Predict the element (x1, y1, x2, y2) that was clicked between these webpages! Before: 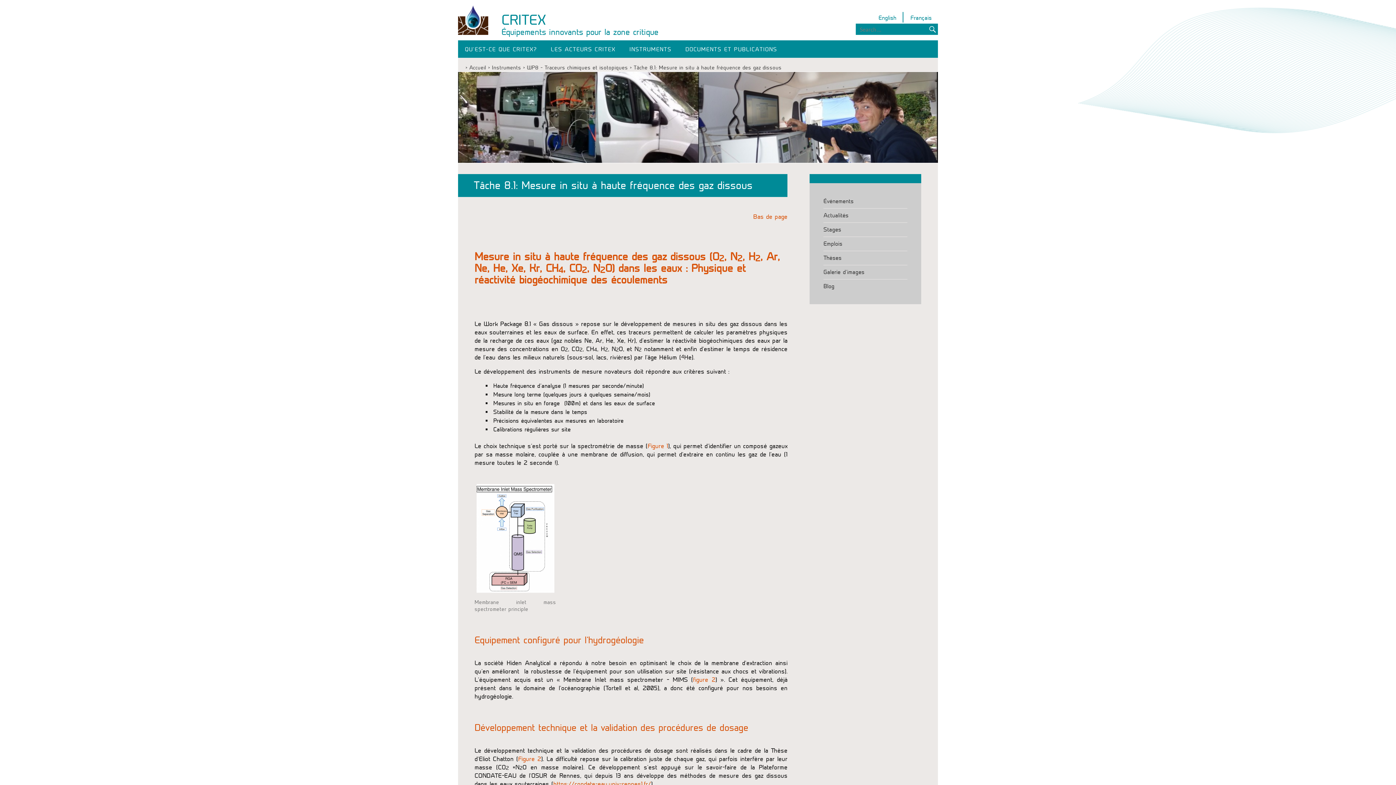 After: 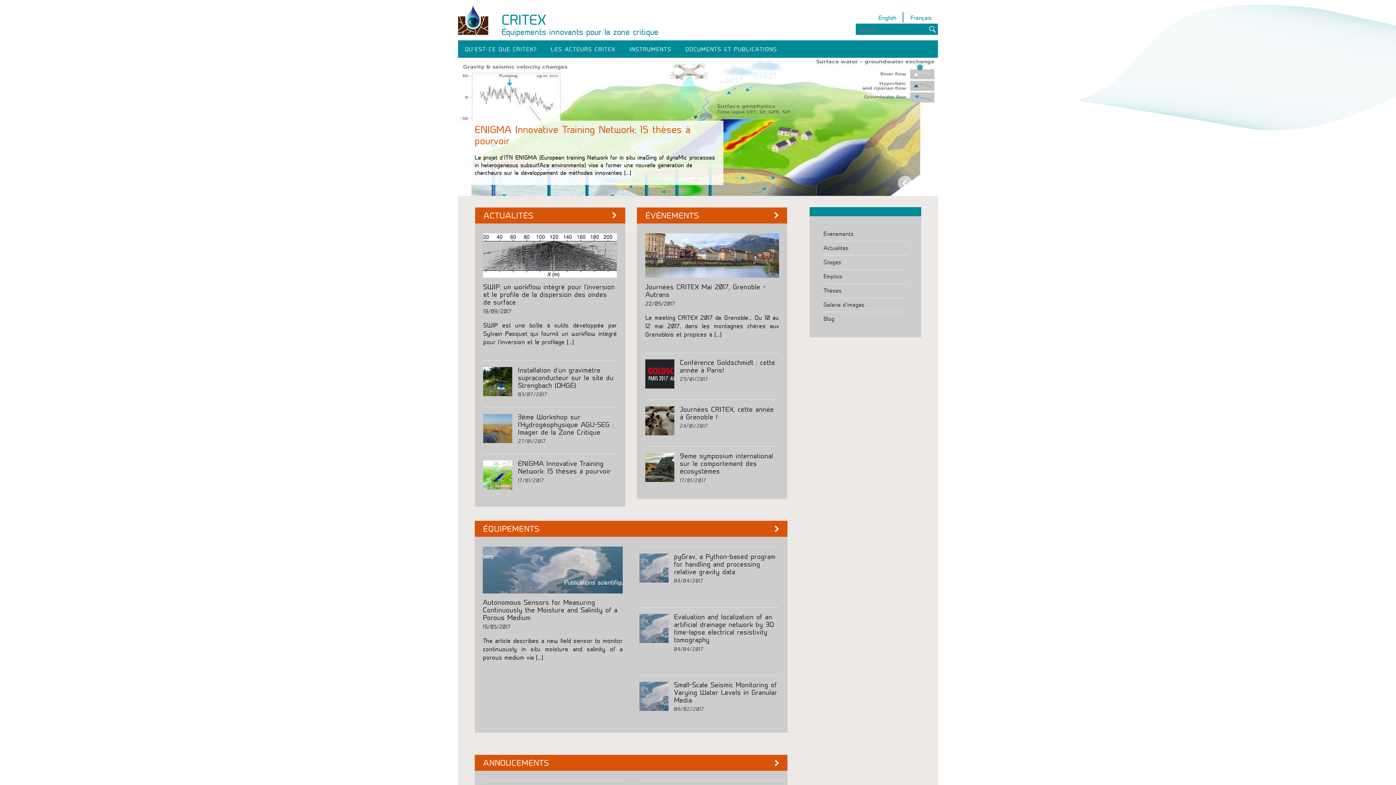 Action: label: CRITEX bbox: (501, 13, 658, 26)